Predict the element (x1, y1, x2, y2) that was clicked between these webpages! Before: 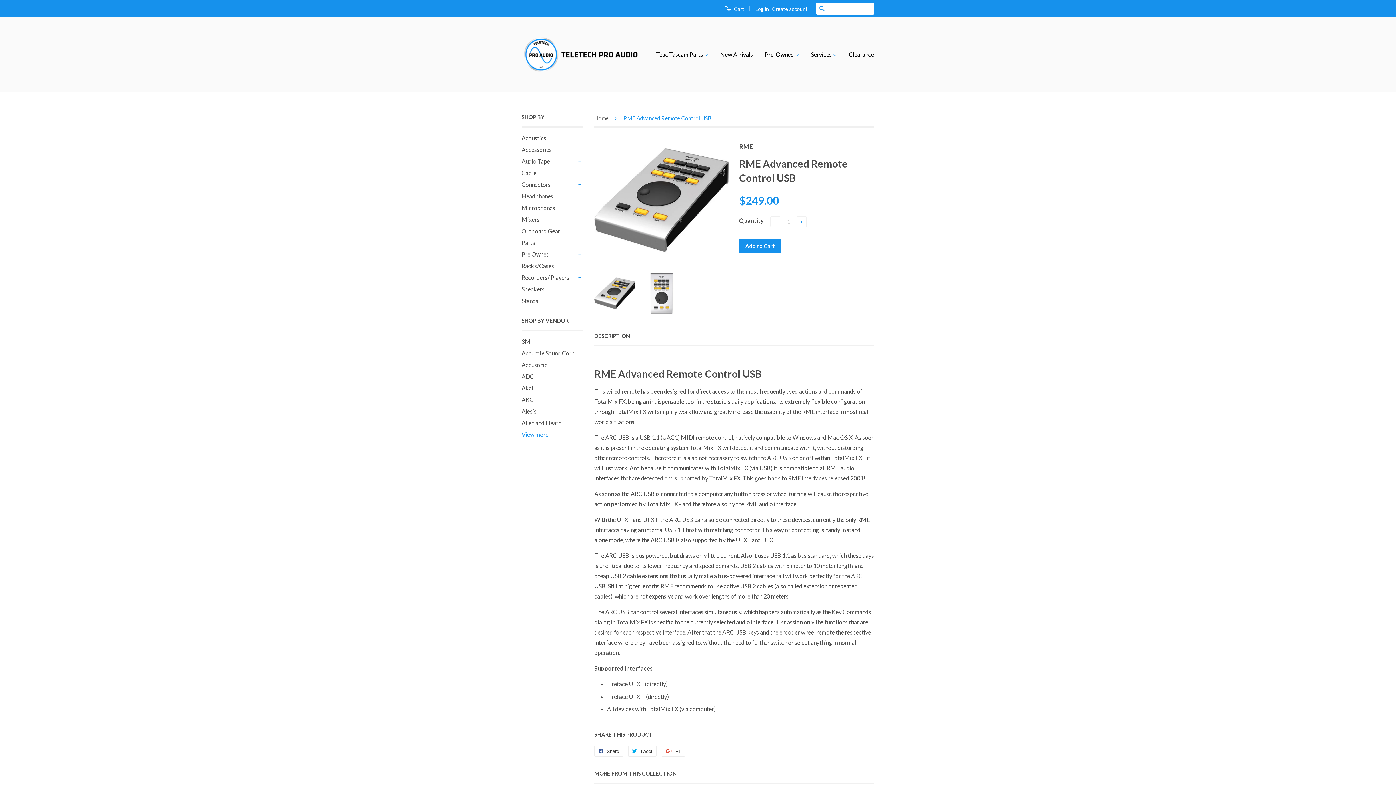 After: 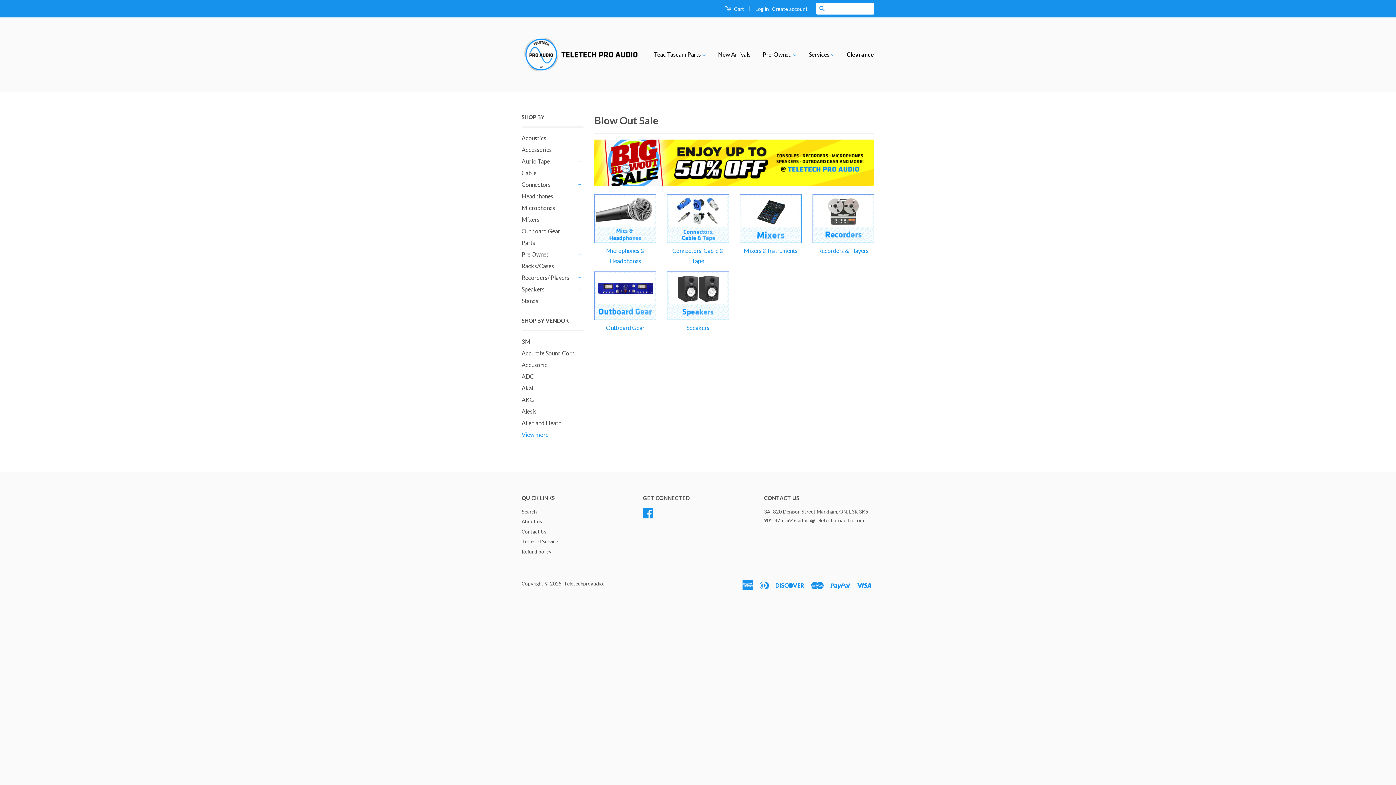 Action: bbox: (843, 44, 874, 65) label: Clearance